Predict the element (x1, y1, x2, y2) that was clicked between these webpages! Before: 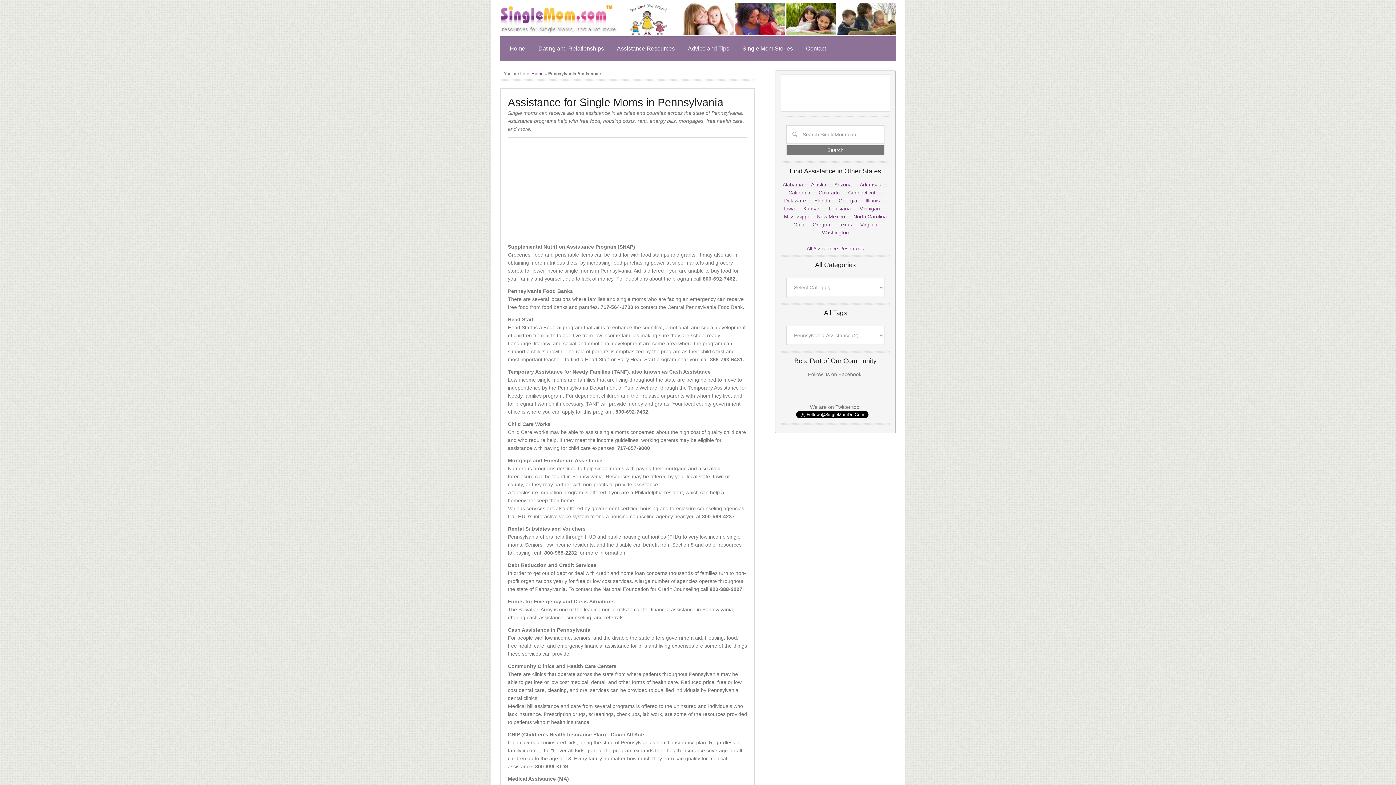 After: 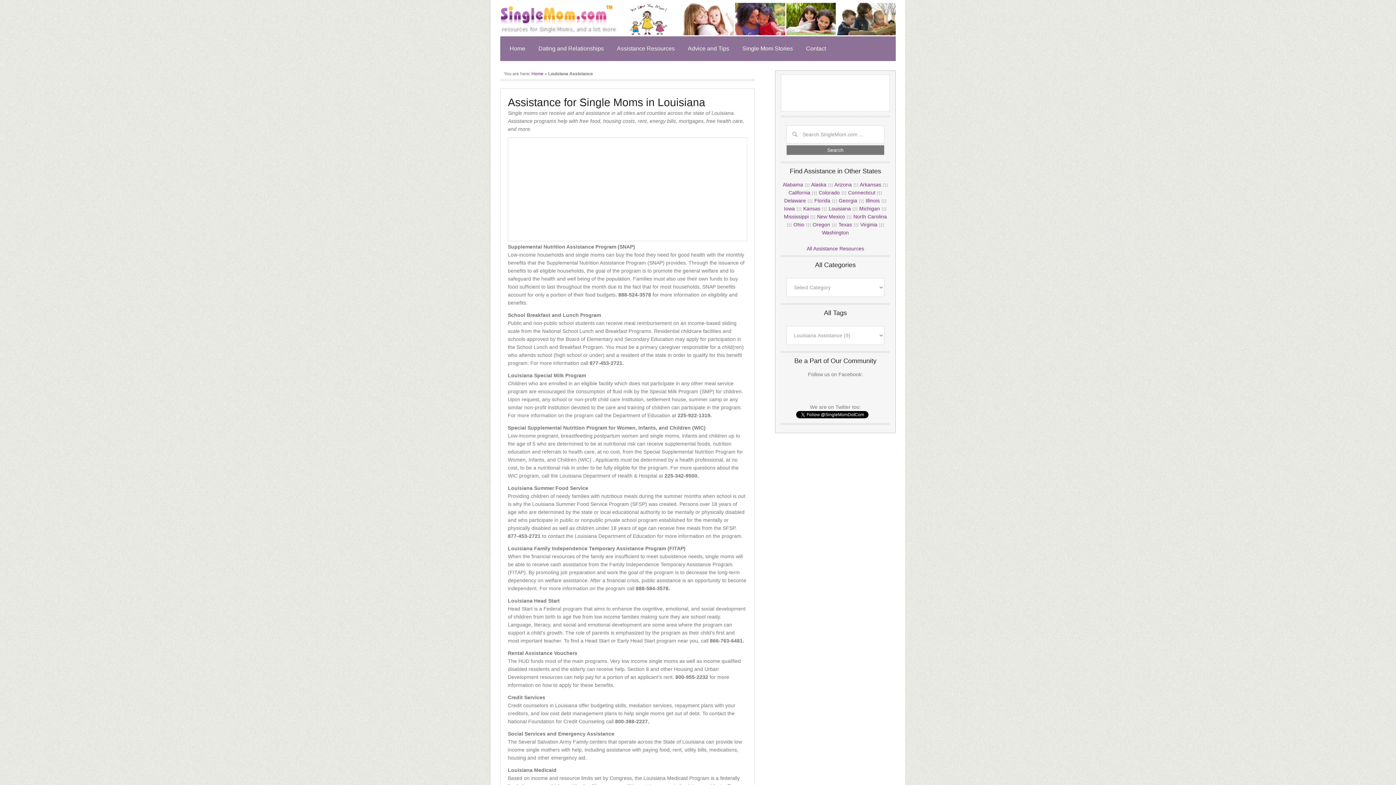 Action: bbox: (828, 205, 851, 211) label: Louisiana